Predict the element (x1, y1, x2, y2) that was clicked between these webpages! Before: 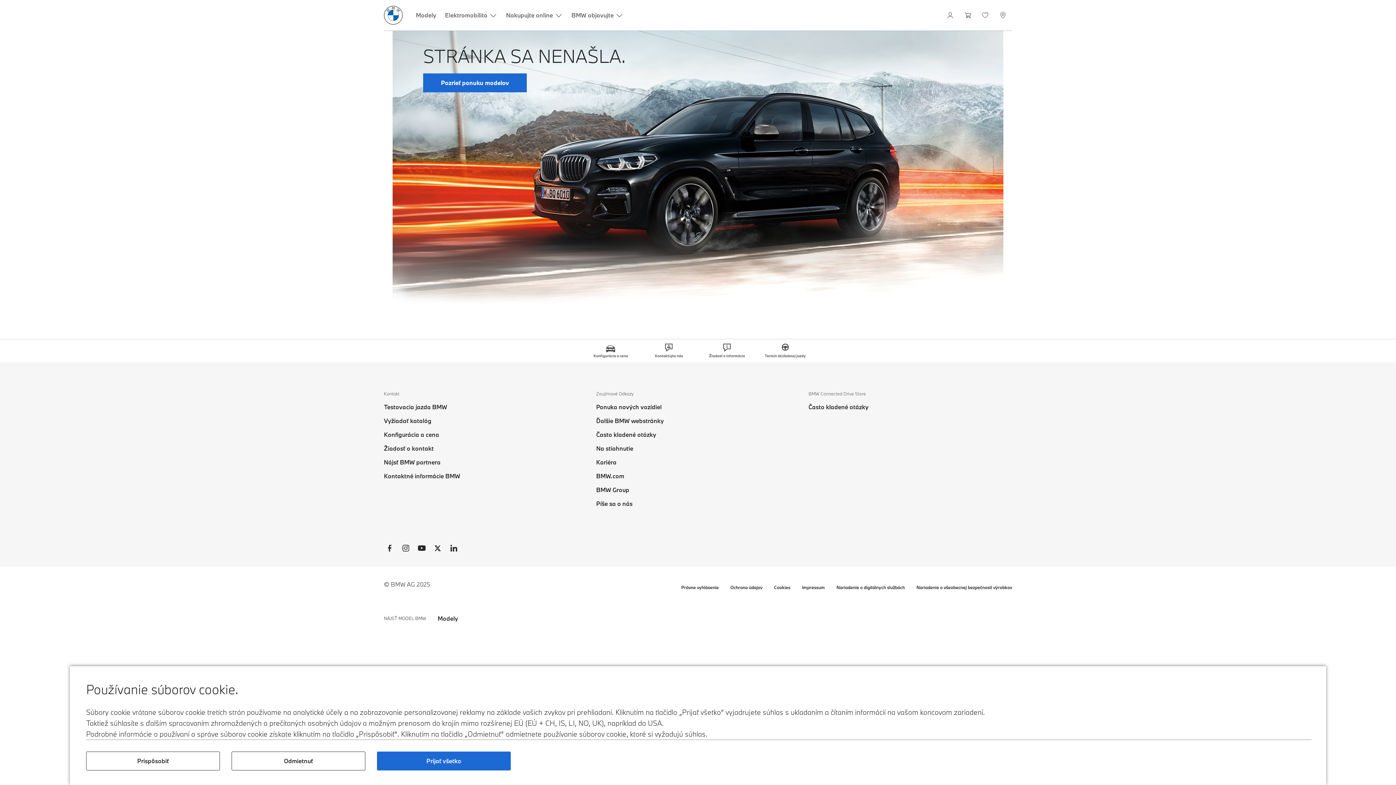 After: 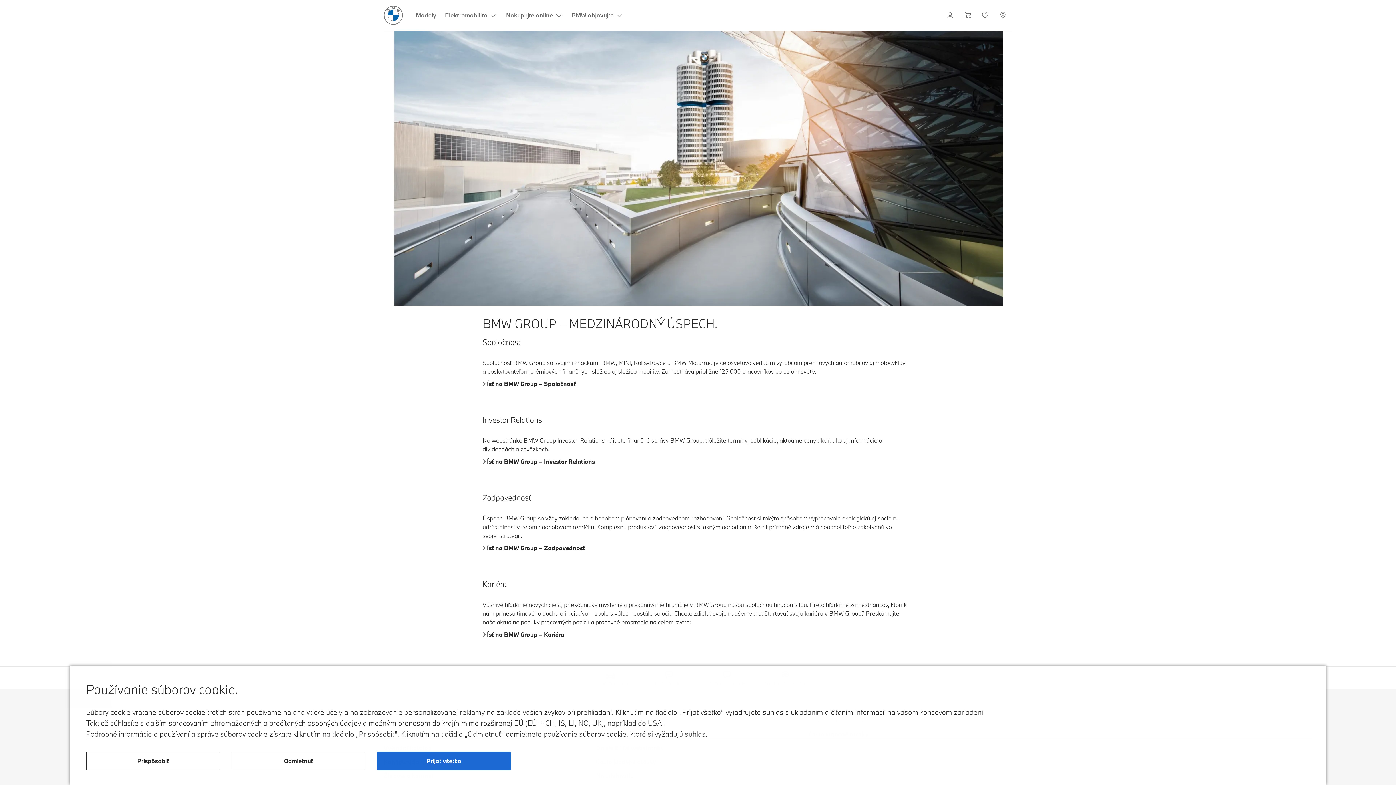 Action: bbox: (596, 485, 629, 494) label: BMW Group